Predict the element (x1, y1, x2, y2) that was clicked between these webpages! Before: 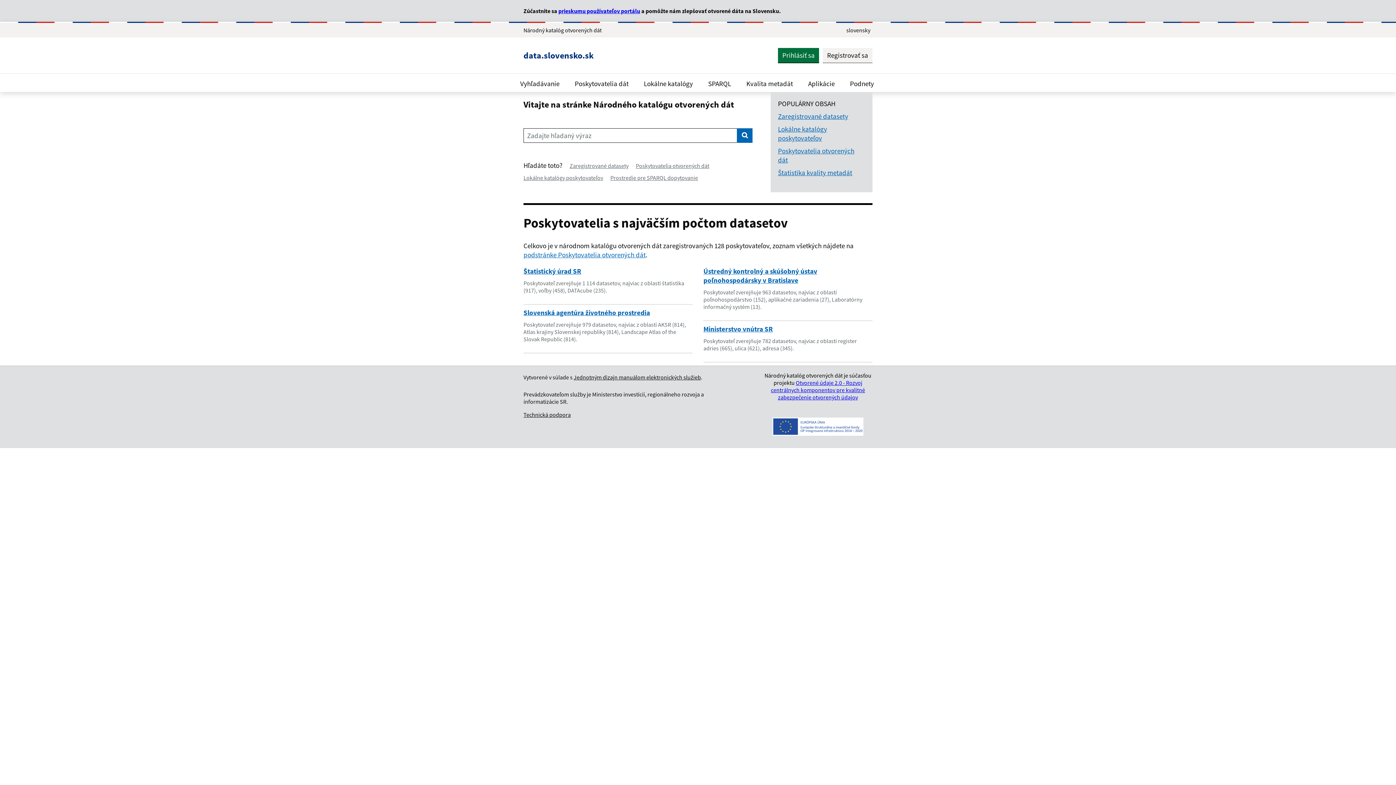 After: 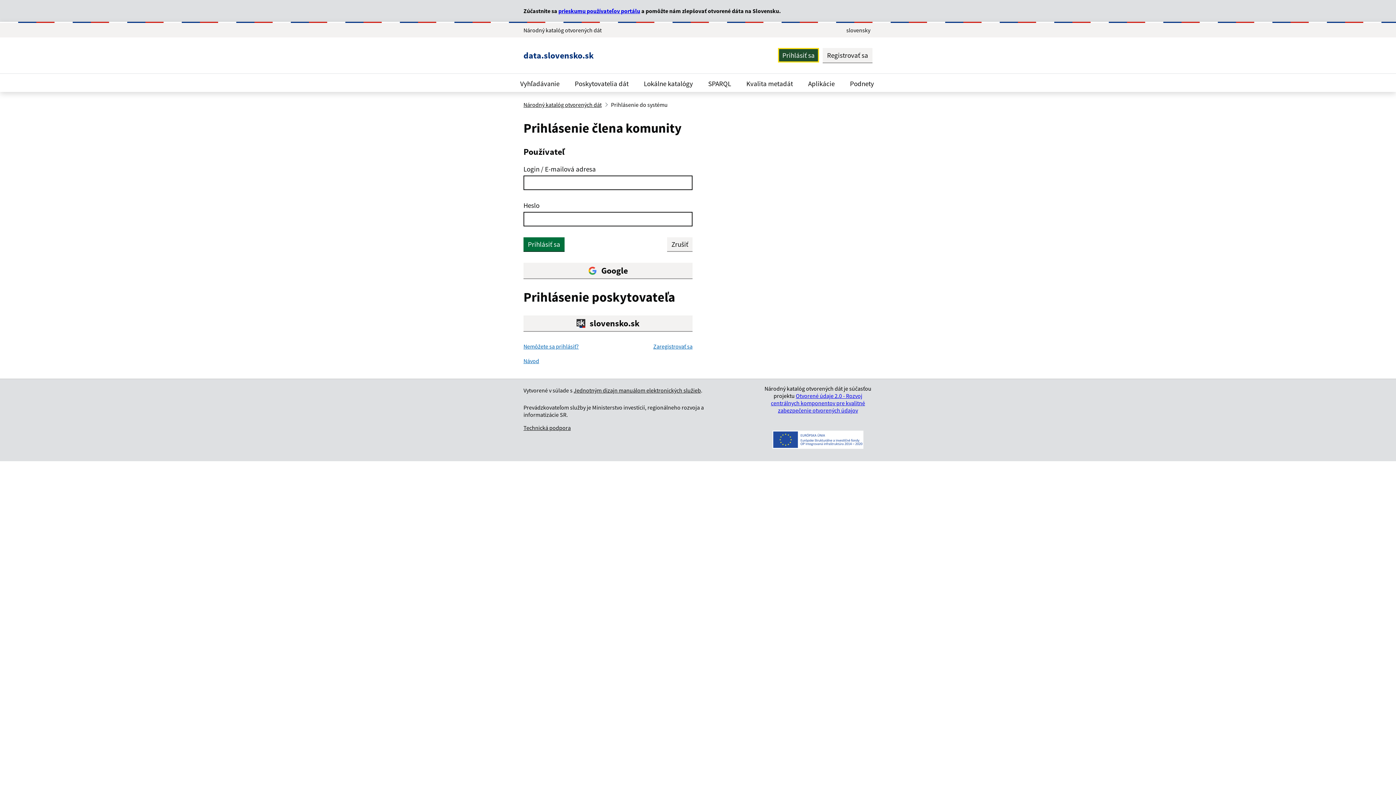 Action: bbox: (778, 48, 819, 62) label: Prihlásiť sa